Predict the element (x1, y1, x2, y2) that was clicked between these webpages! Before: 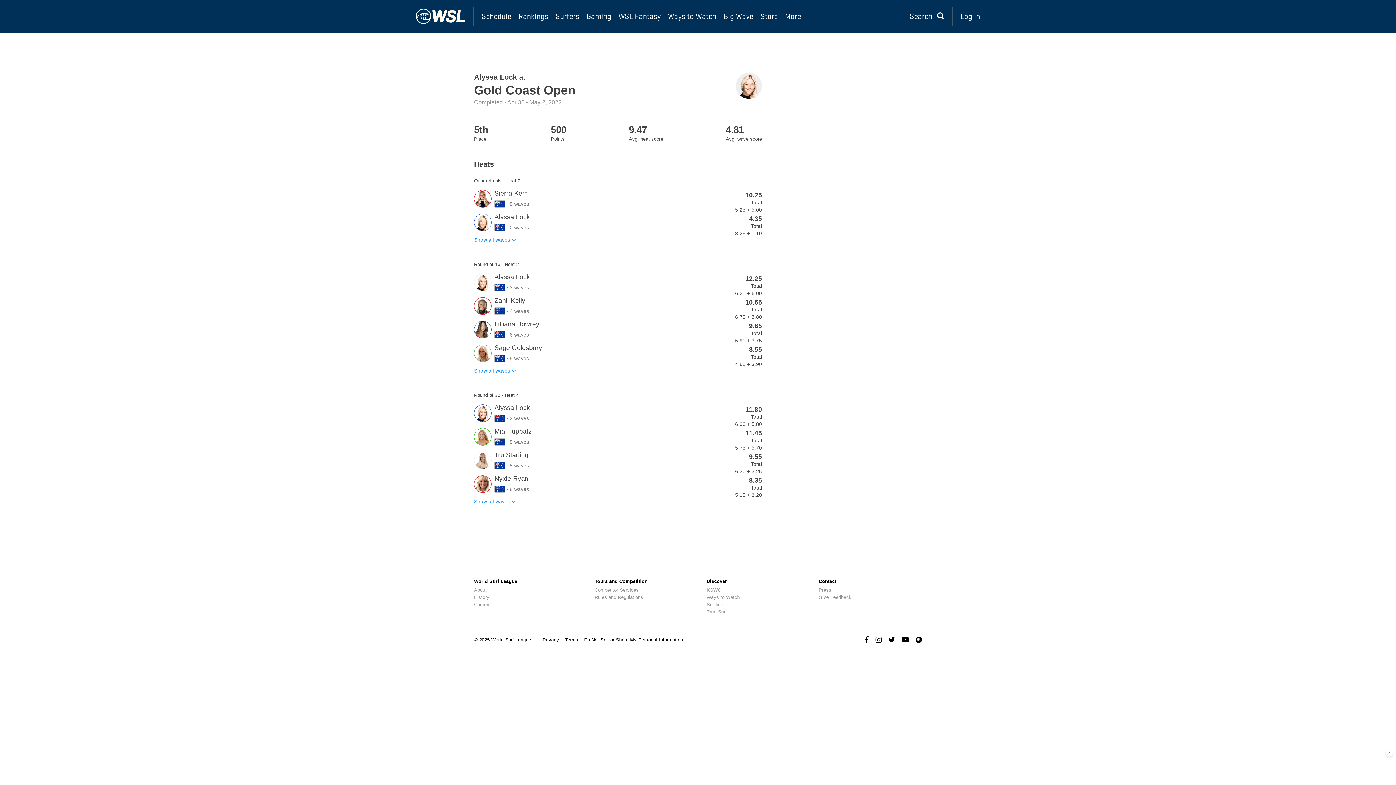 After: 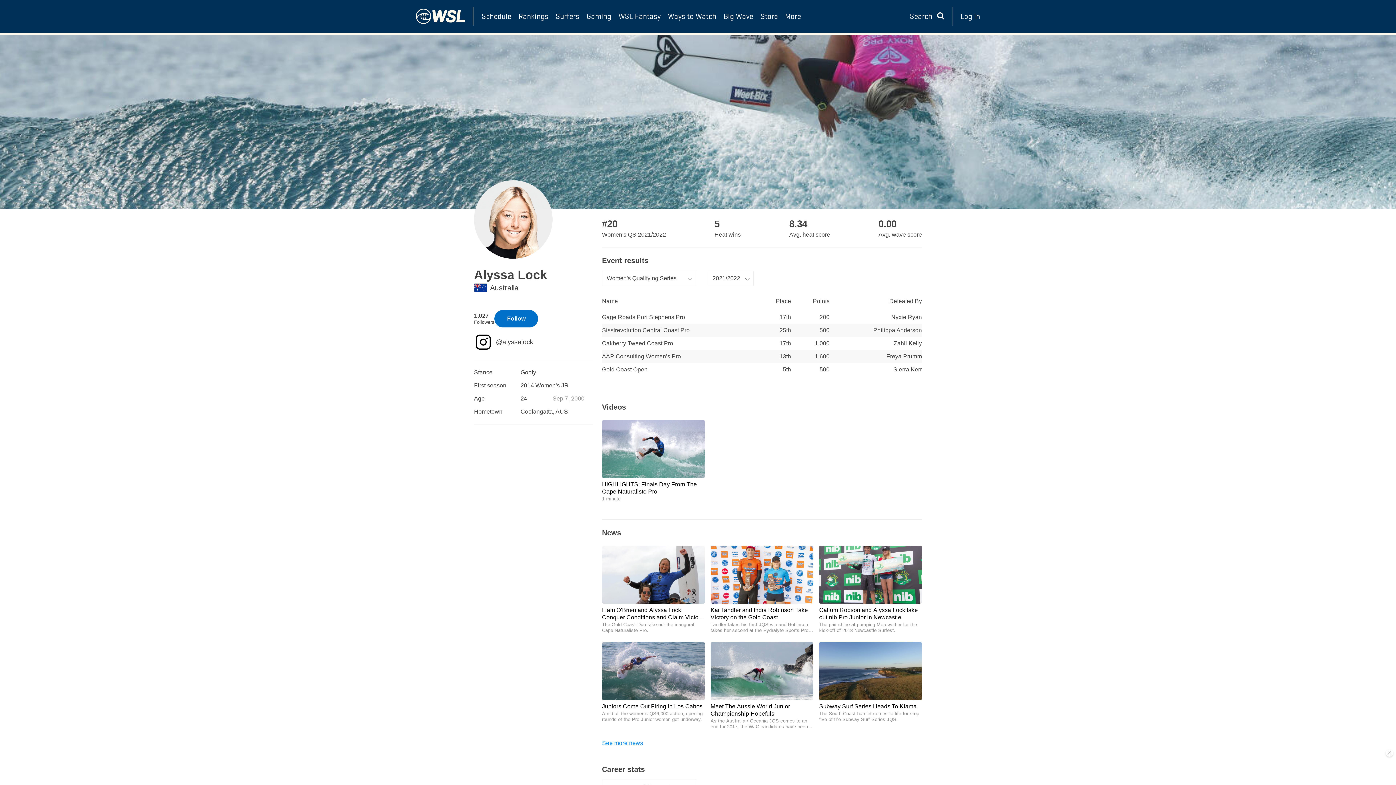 Action: label: Alyssa Lock  bbox: (474, 73, 519, 81)